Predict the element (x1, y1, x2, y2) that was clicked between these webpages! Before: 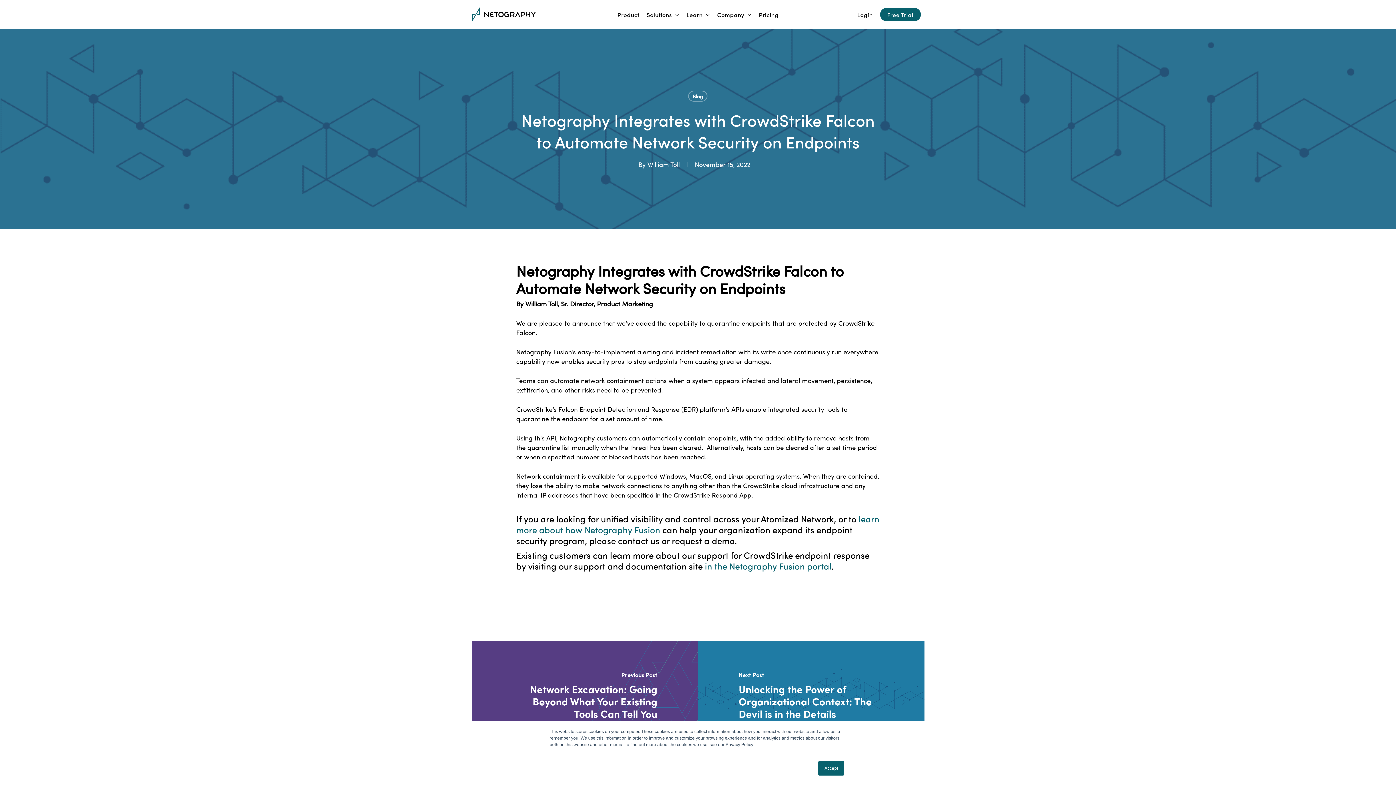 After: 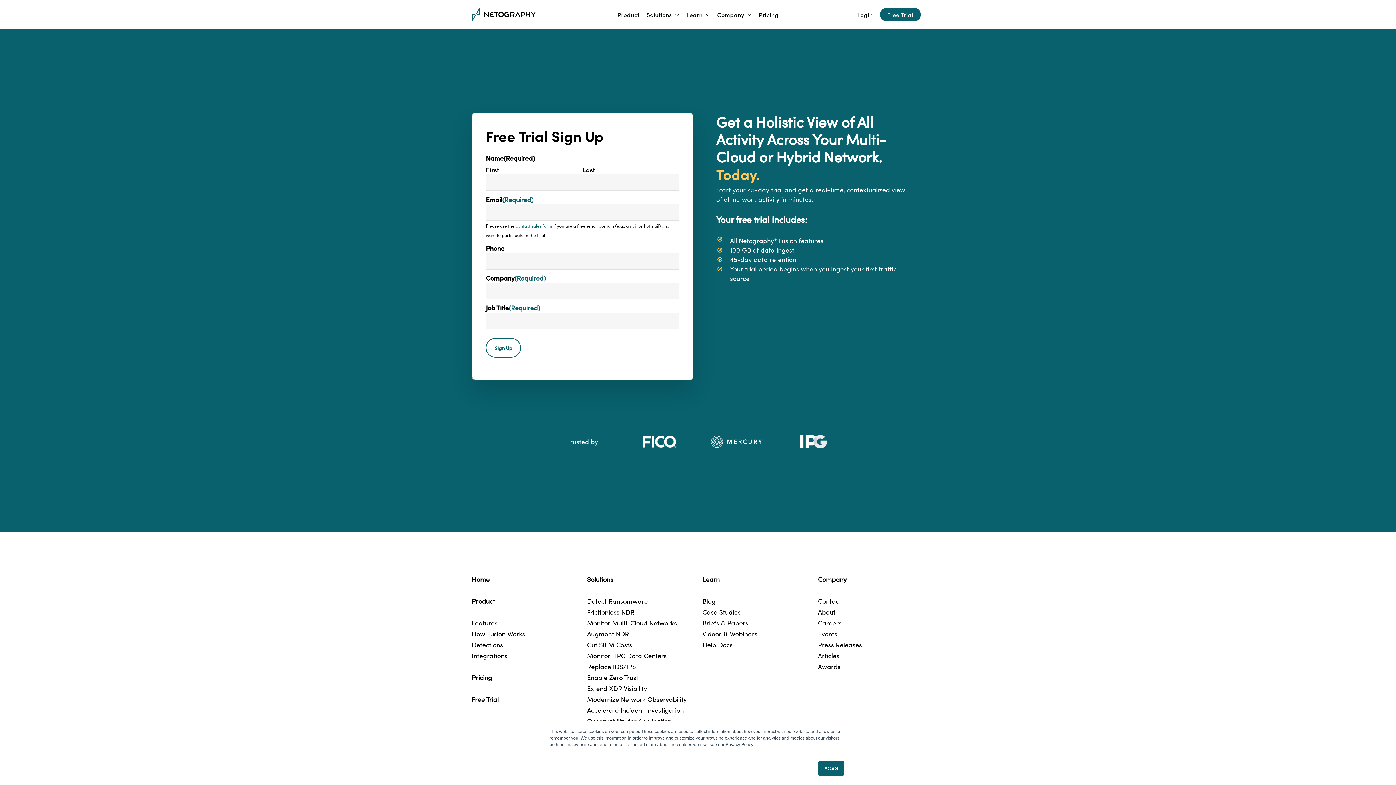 Action: label: Free Trial bbox: (880, 10, 920, 18)